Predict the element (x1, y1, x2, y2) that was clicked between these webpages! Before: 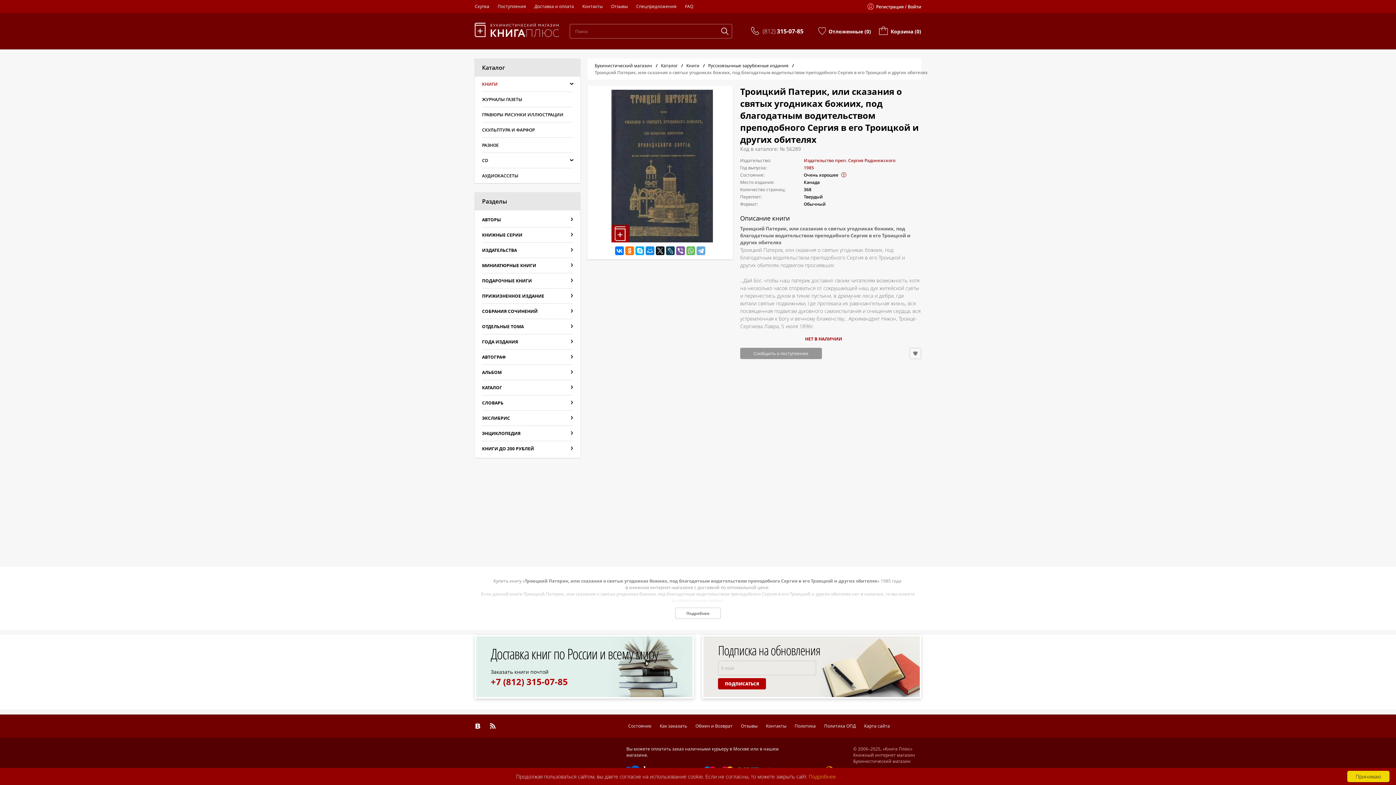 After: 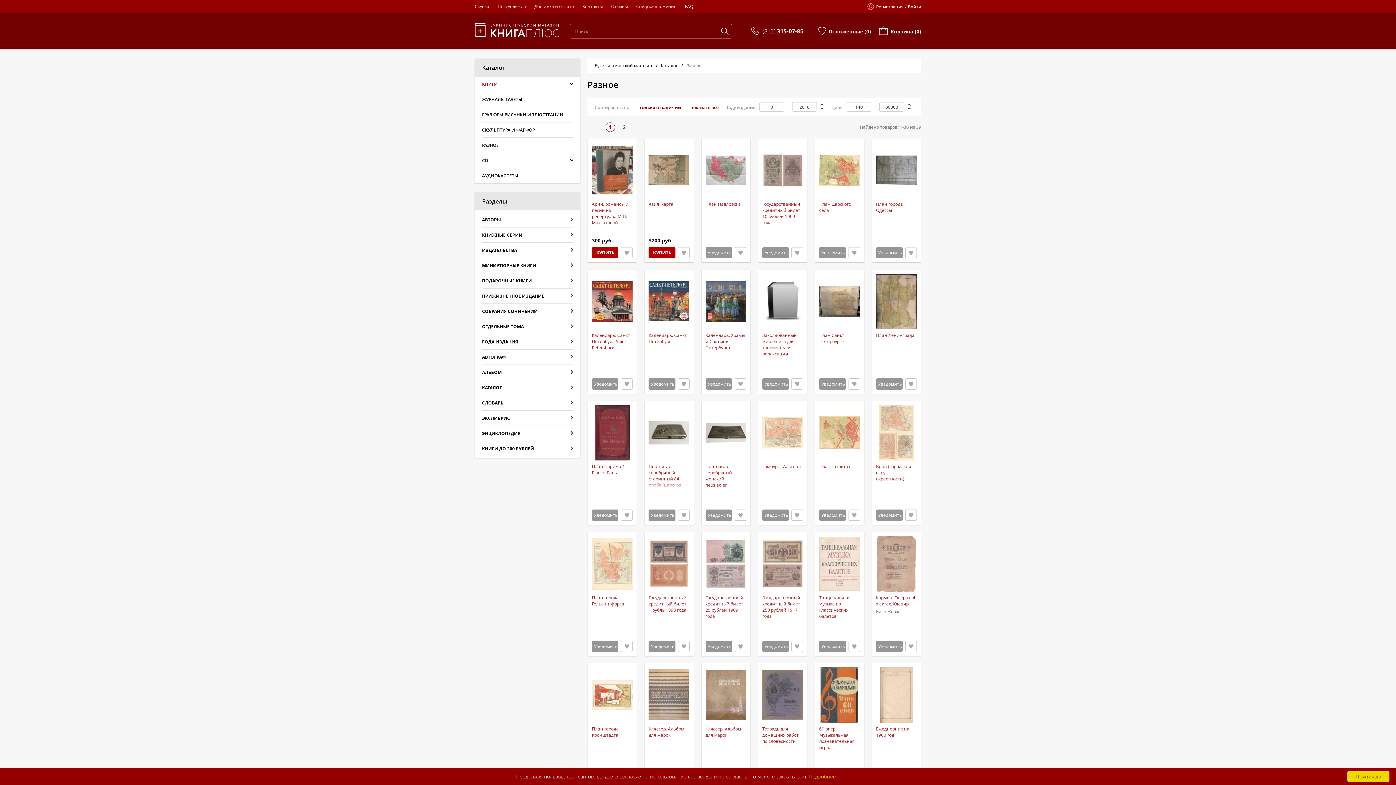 Action: bbox: (482, 137, 573, 152) label: РАЗНОЕ